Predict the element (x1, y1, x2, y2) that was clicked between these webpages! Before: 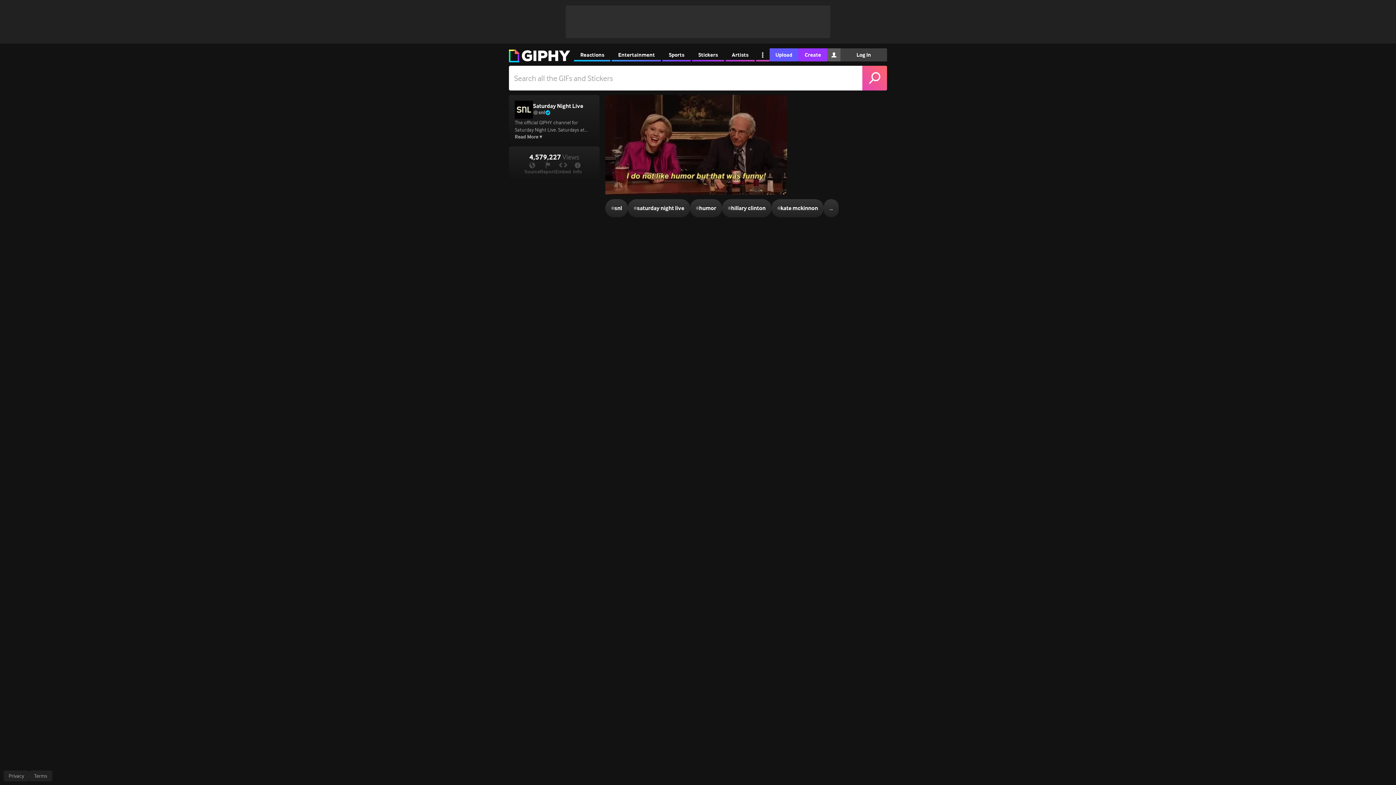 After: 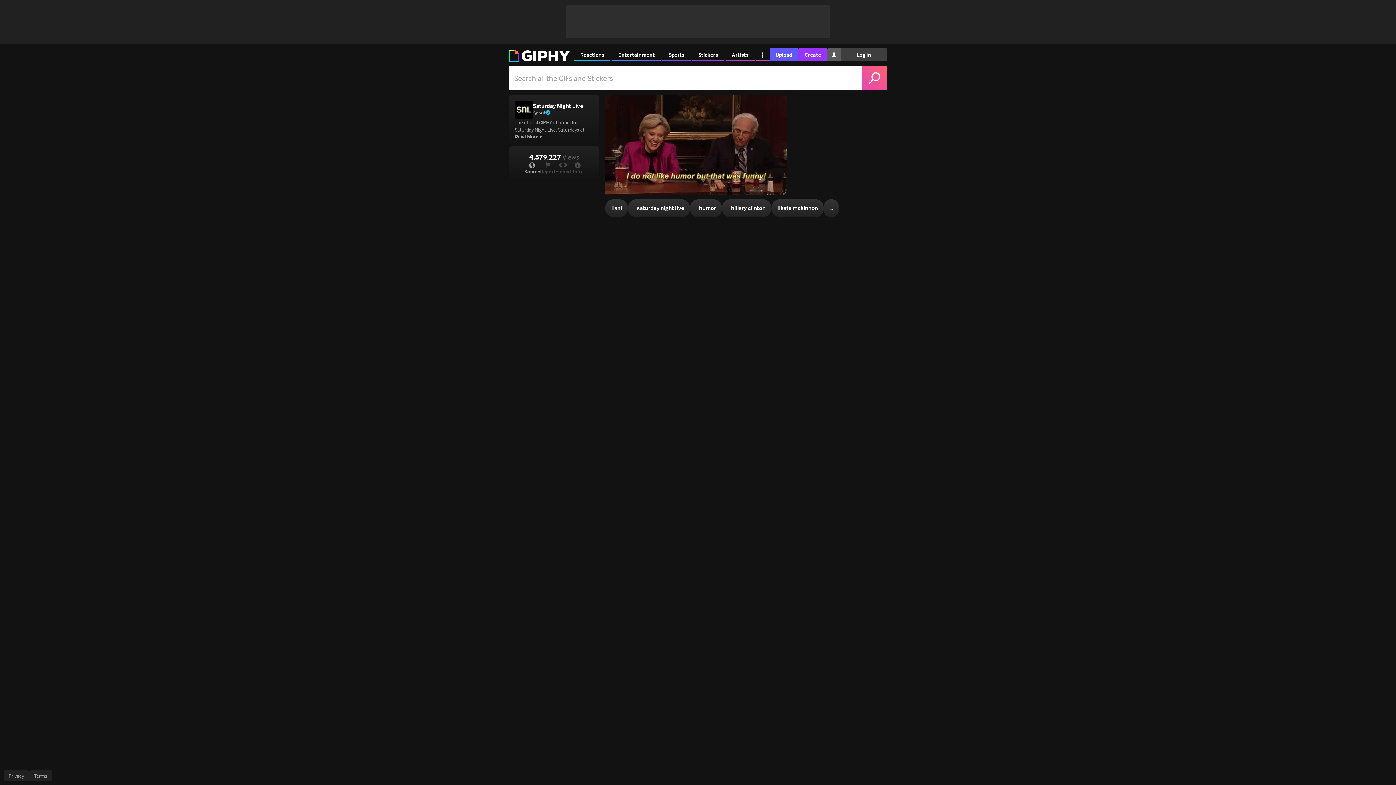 Action: bbox: (524, 162, 540, 175) label: Source